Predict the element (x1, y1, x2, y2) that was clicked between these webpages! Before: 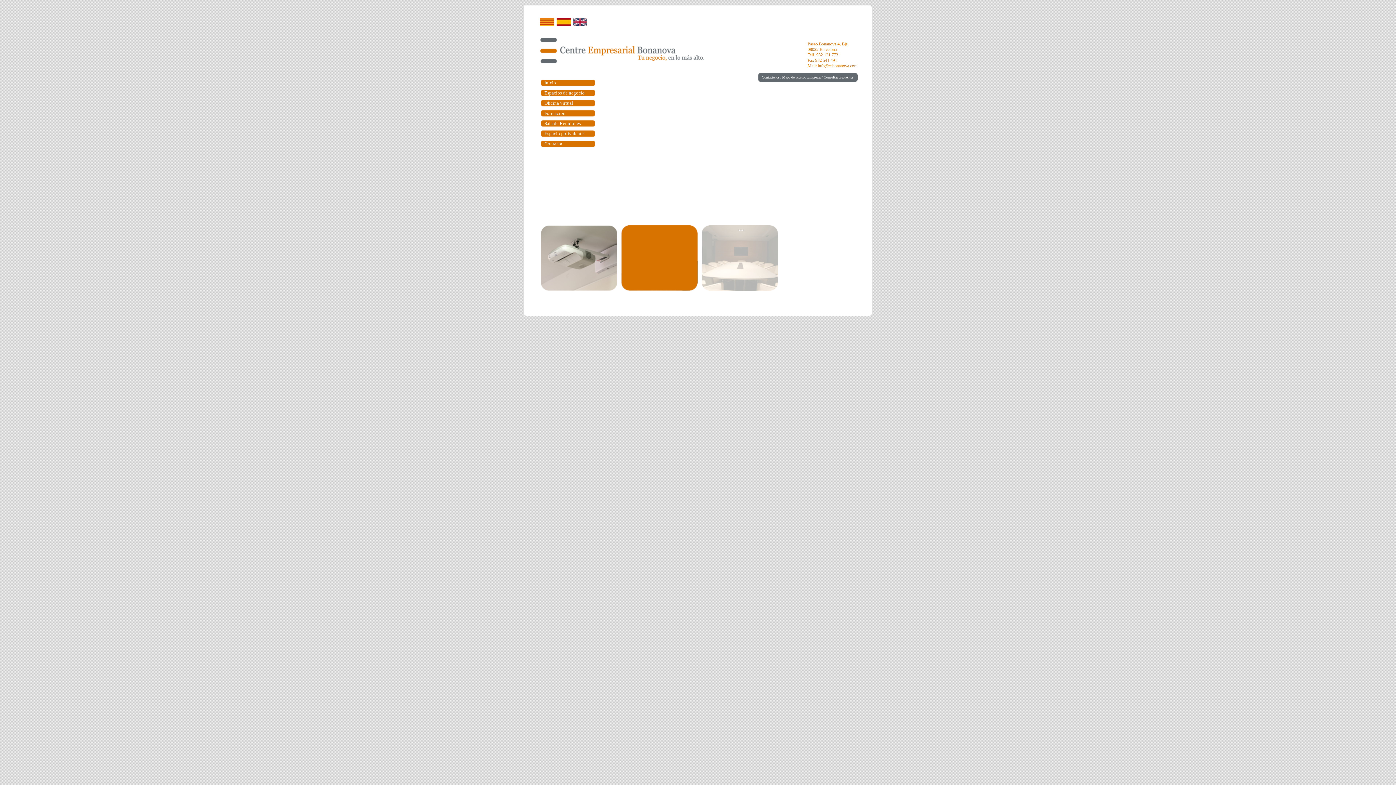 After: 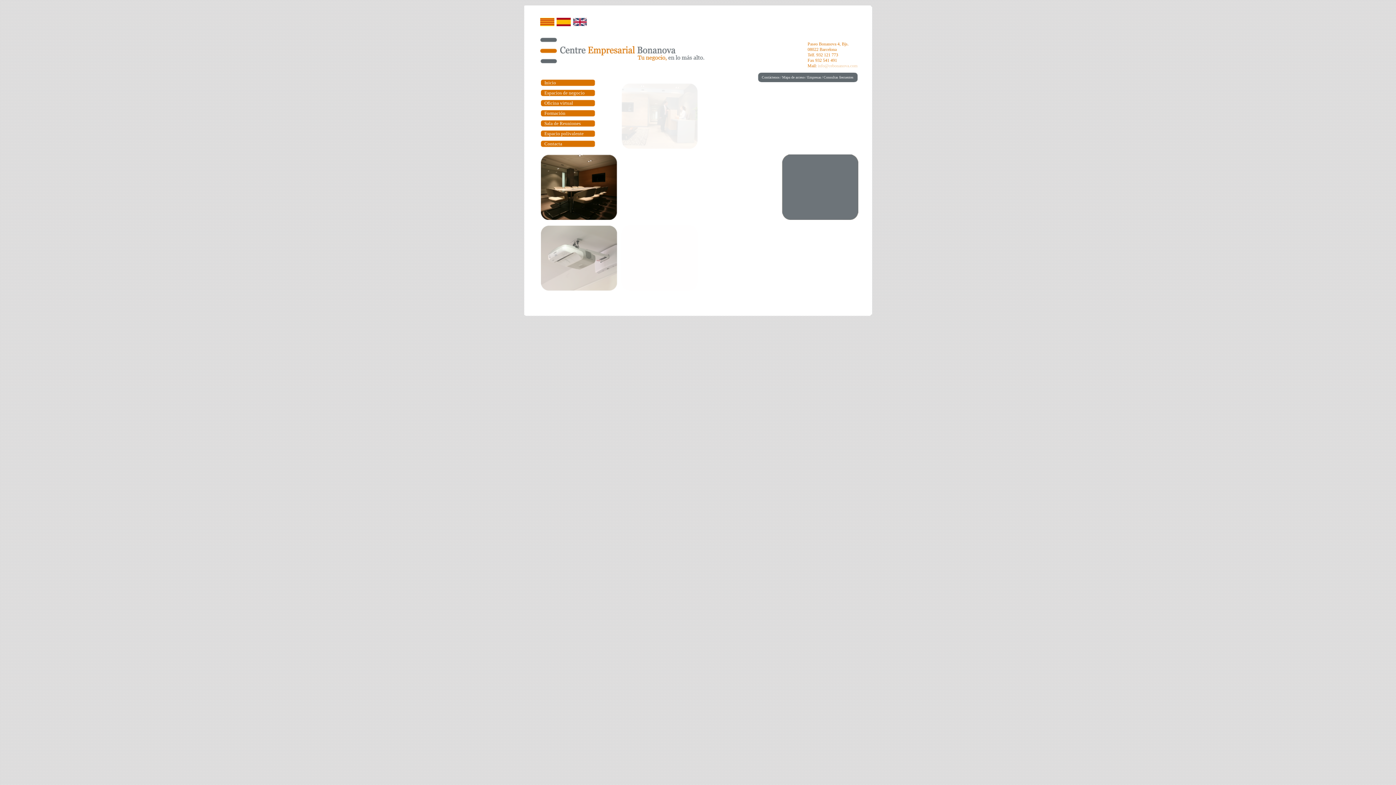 Action: label: info@cebonanova.com bbox: (818, 63, 857, 68)